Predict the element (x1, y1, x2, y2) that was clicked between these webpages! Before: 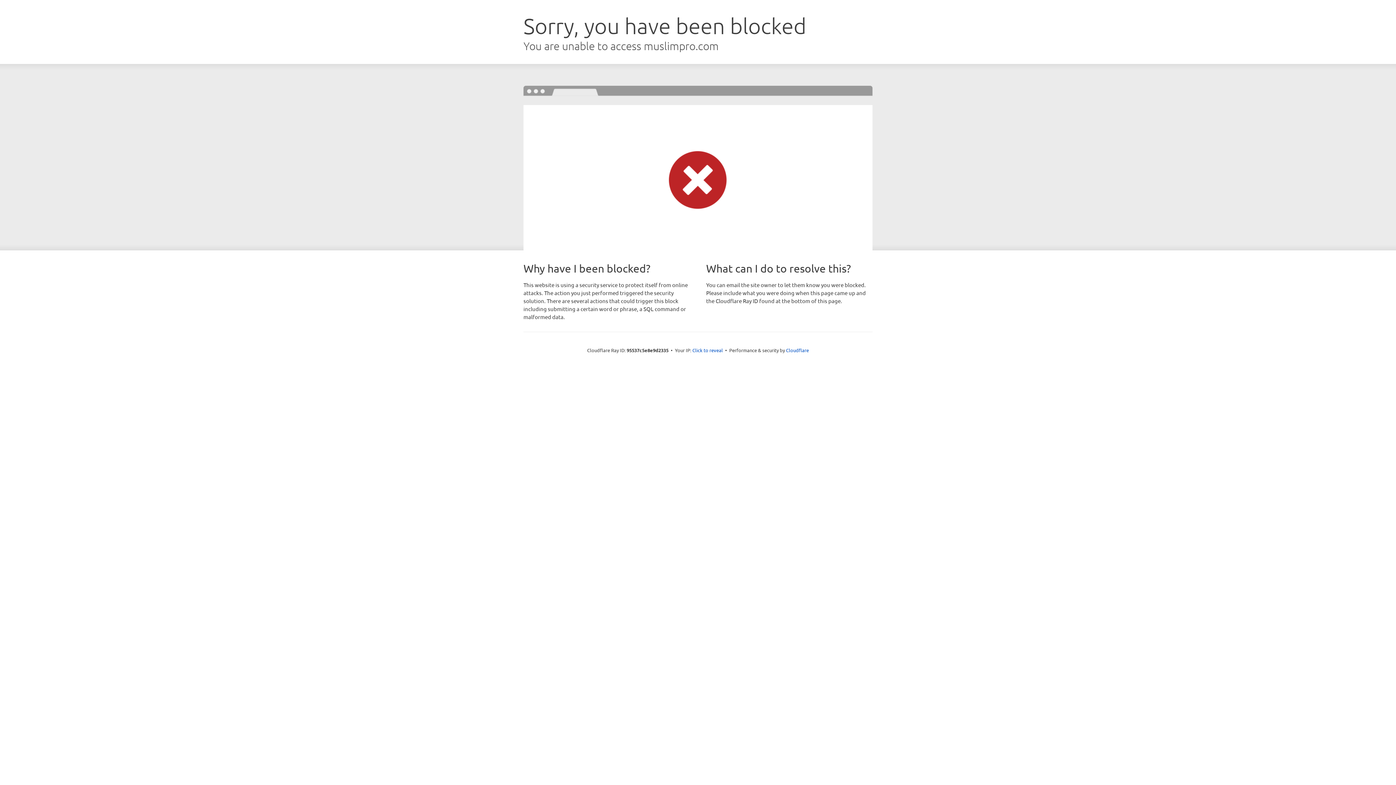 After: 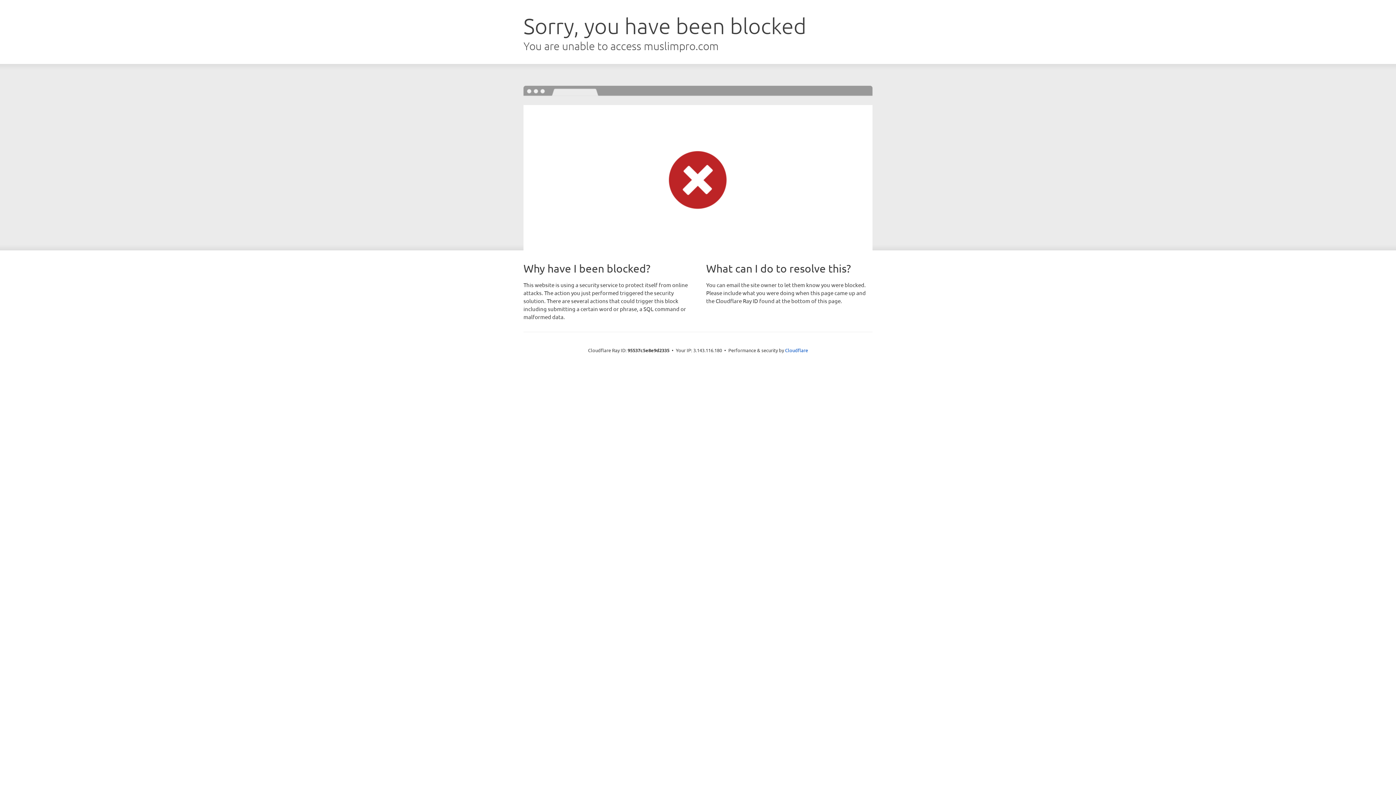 Action: bbox: (692, 346, 723, 353) label: Click to reveal